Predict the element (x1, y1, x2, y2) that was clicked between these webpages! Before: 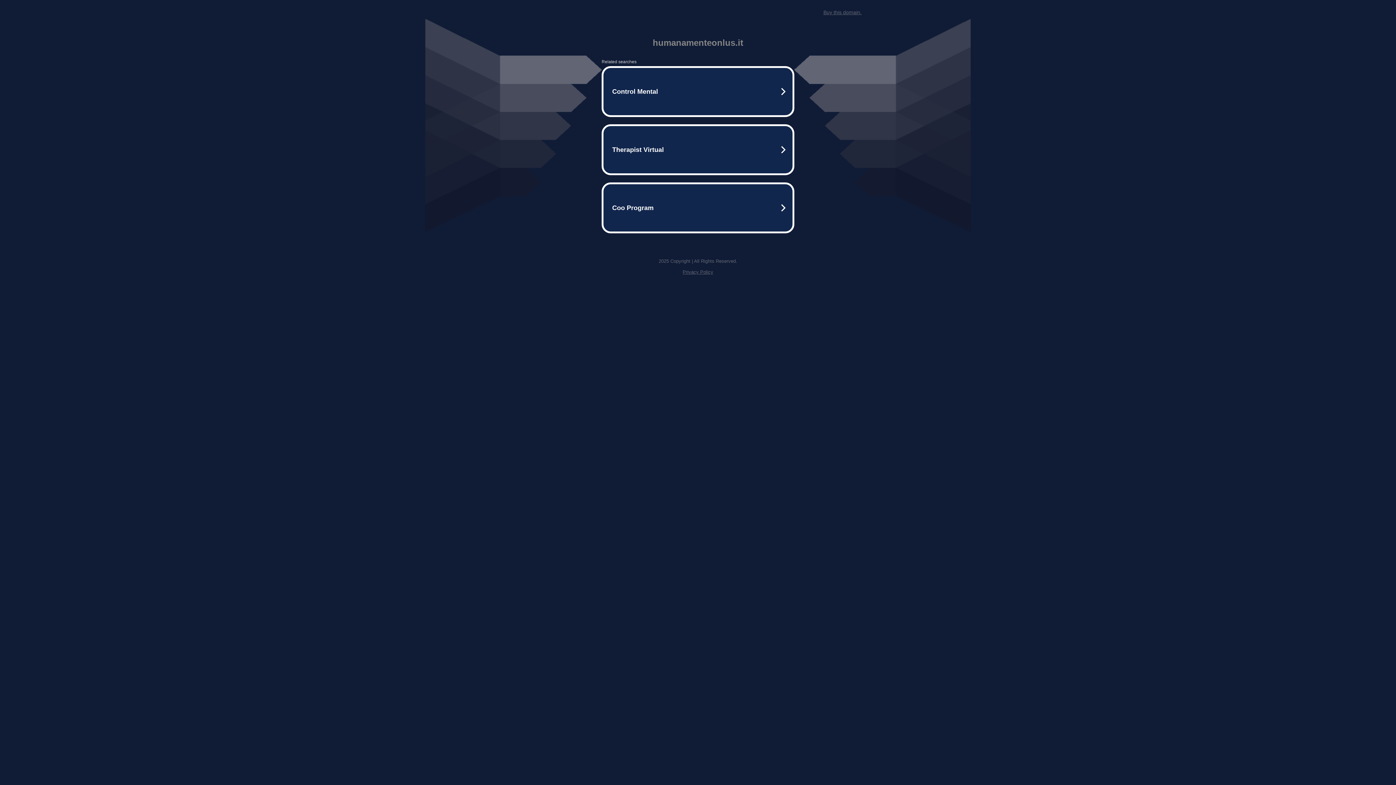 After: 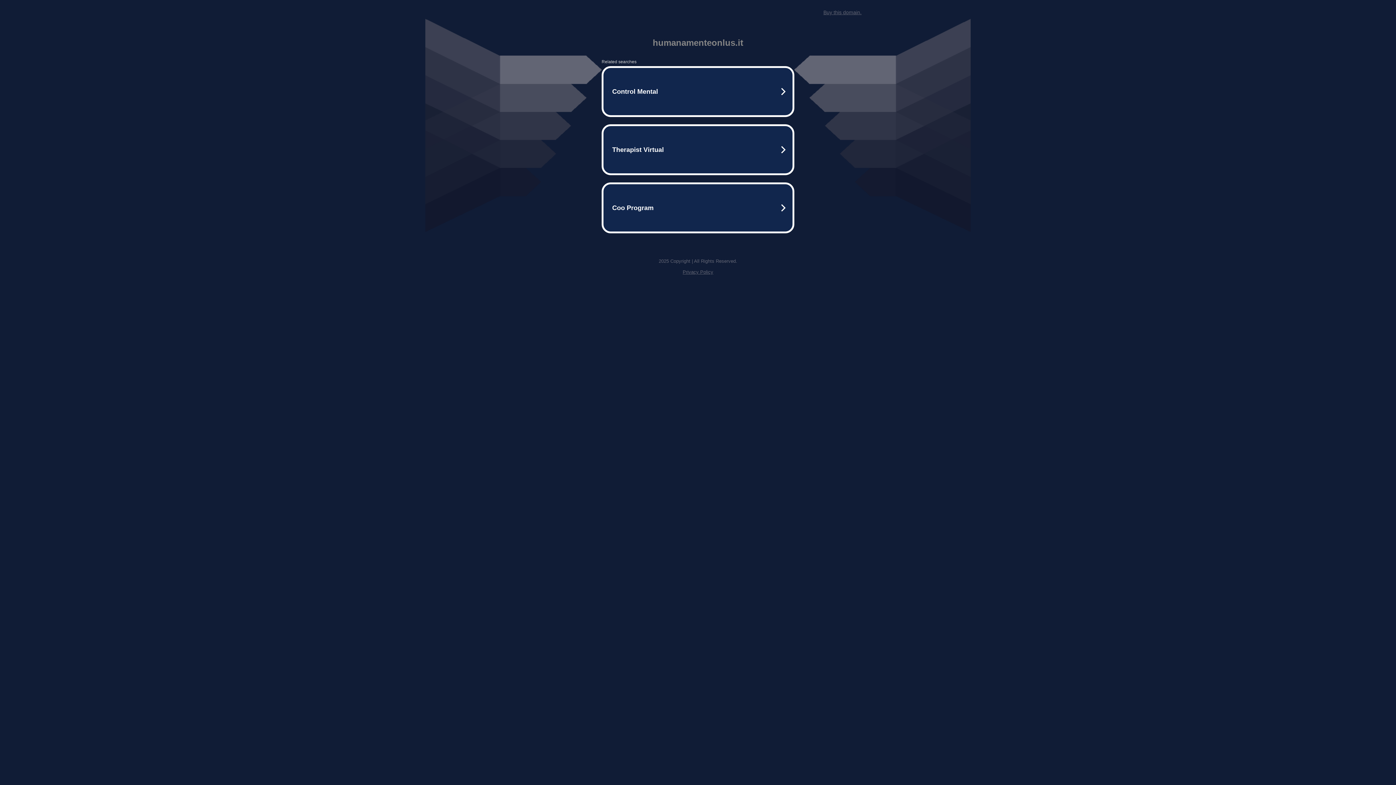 Action: bbox: (823, 9, 861, 15) label: Buy this domain.